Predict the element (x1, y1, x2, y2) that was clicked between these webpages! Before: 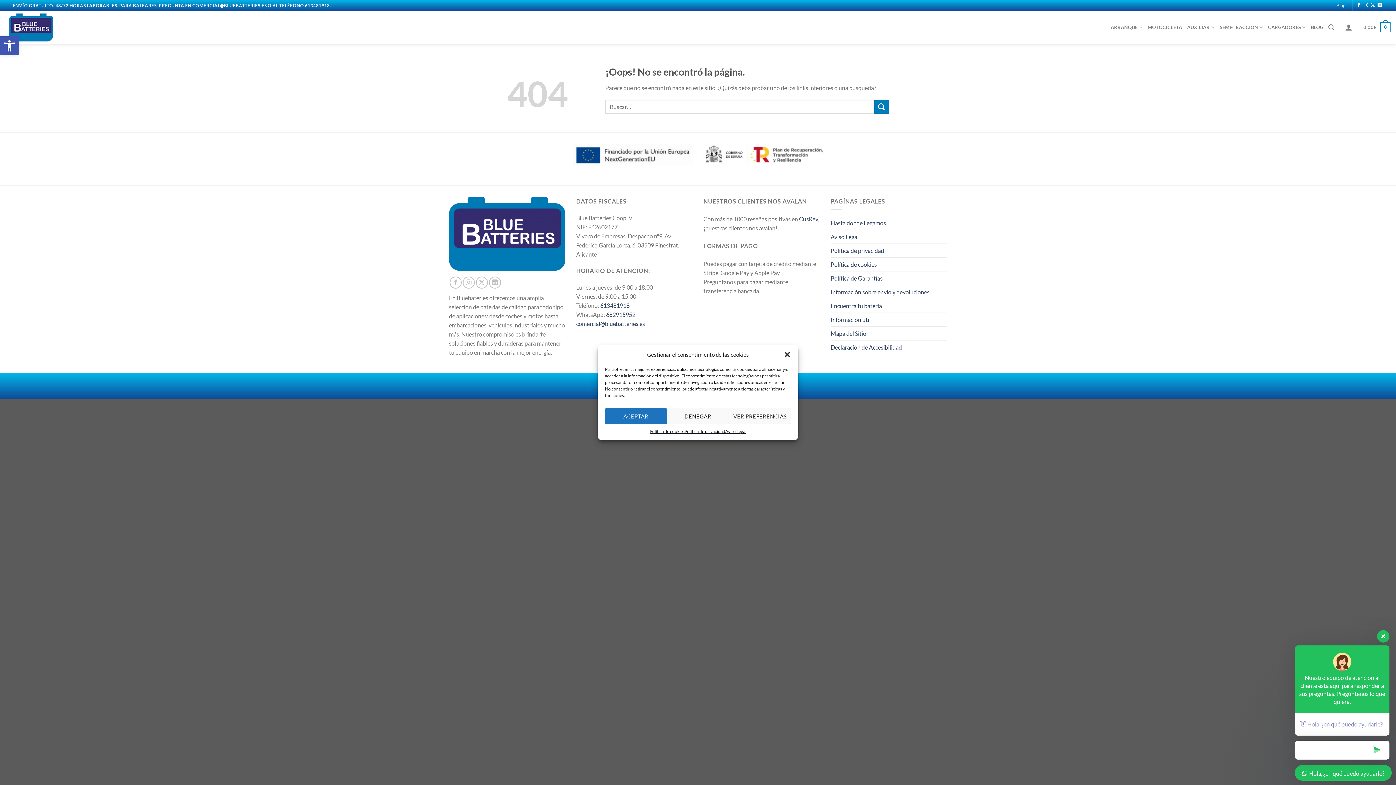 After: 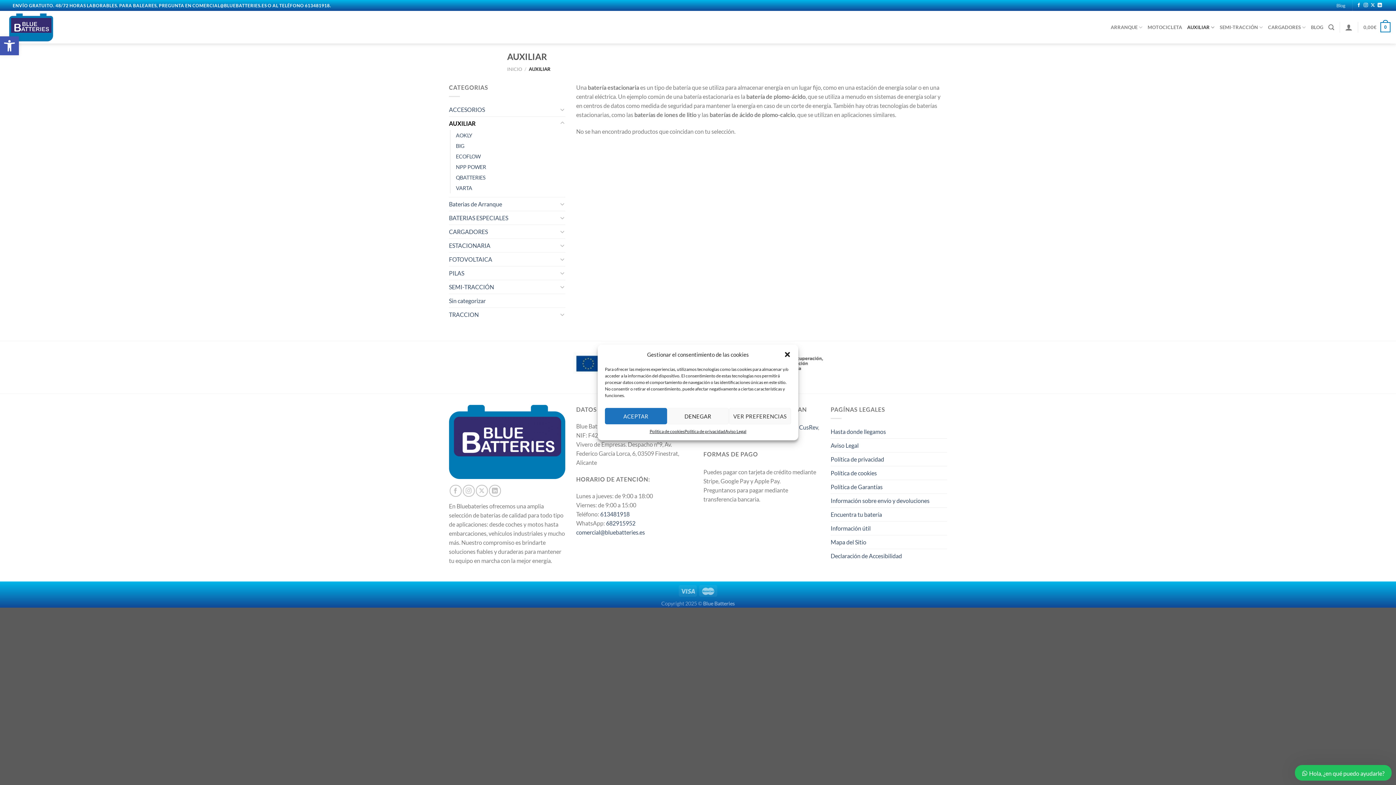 Action: bbox: (1187, 20, 1214, 34) label: AUXILIAR